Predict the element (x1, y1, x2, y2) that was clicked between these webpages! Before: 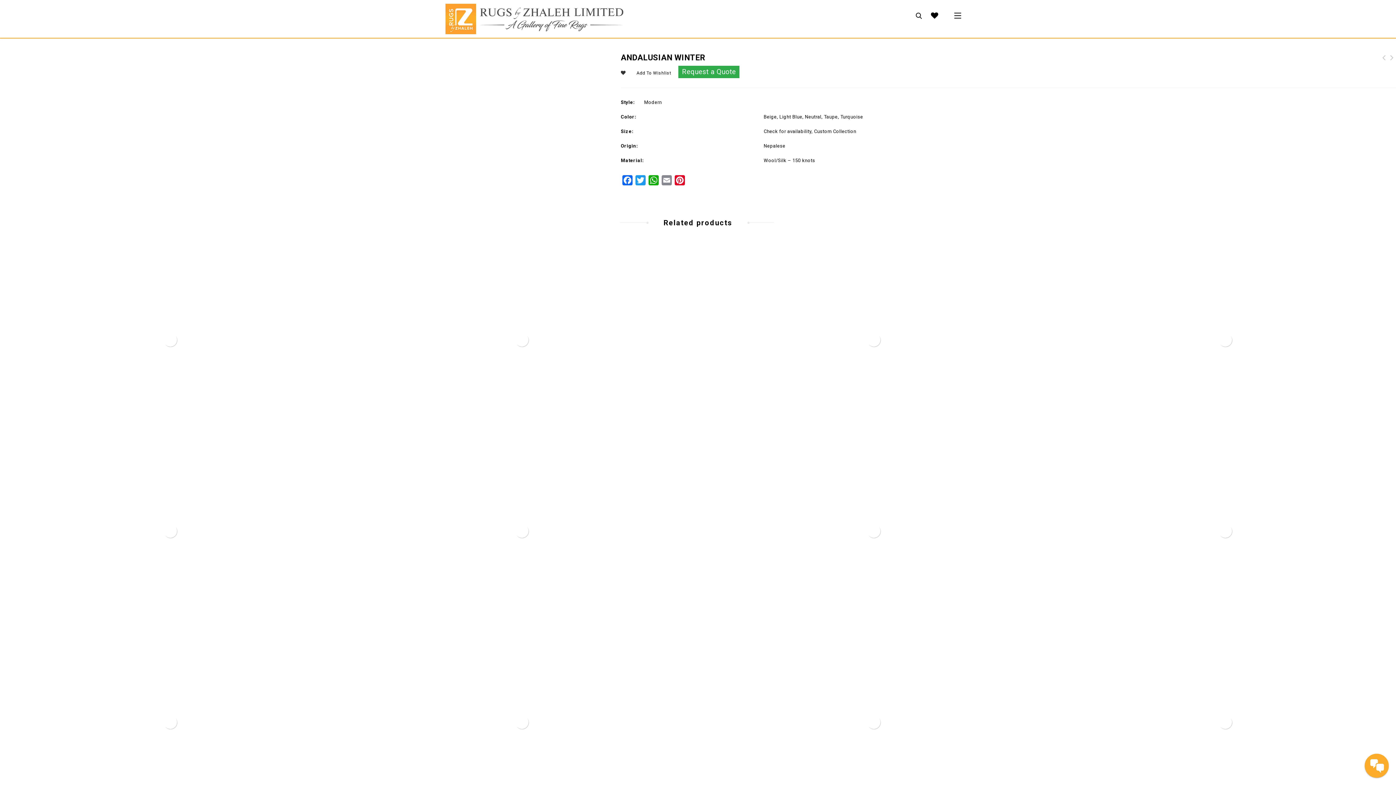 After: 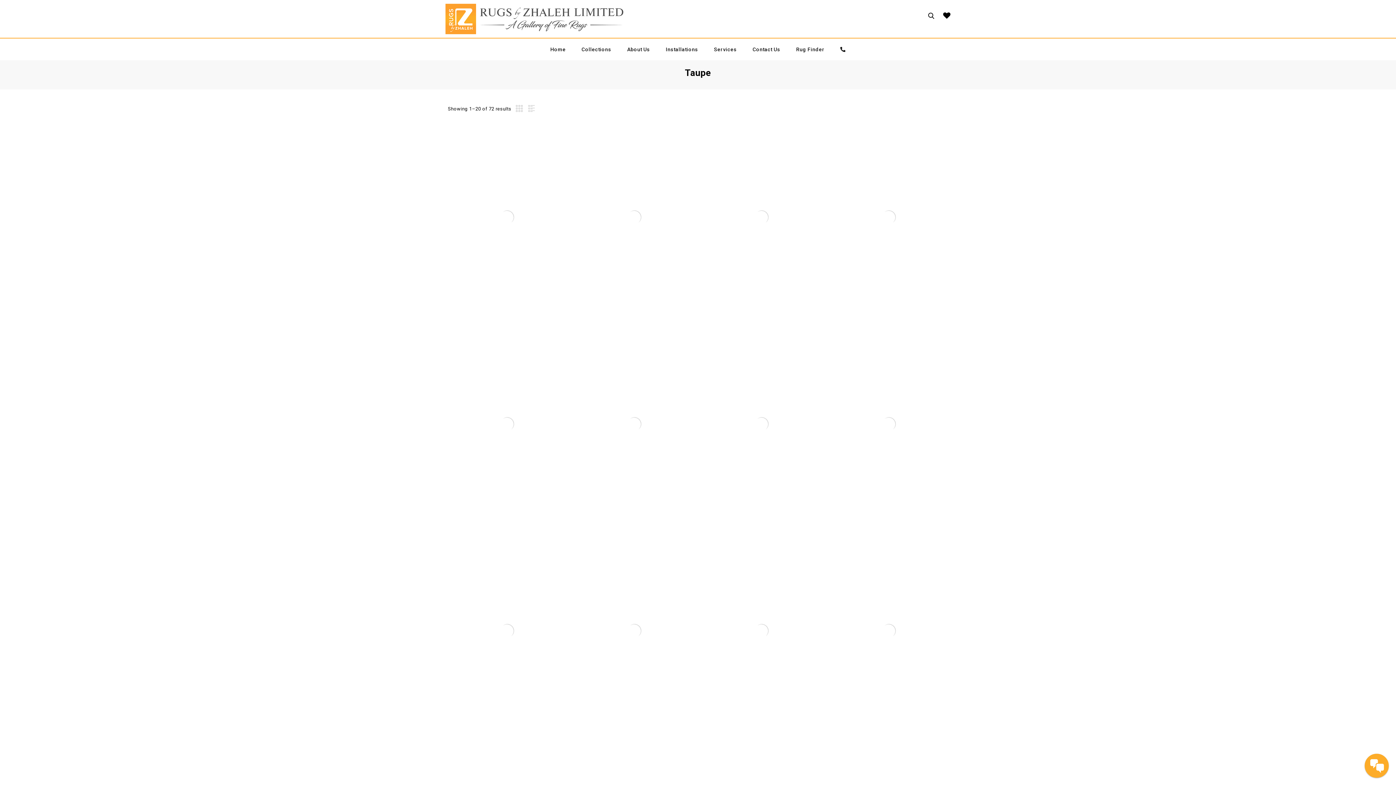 Action: bbox: (824, 114, 838, 119) label: Taupe